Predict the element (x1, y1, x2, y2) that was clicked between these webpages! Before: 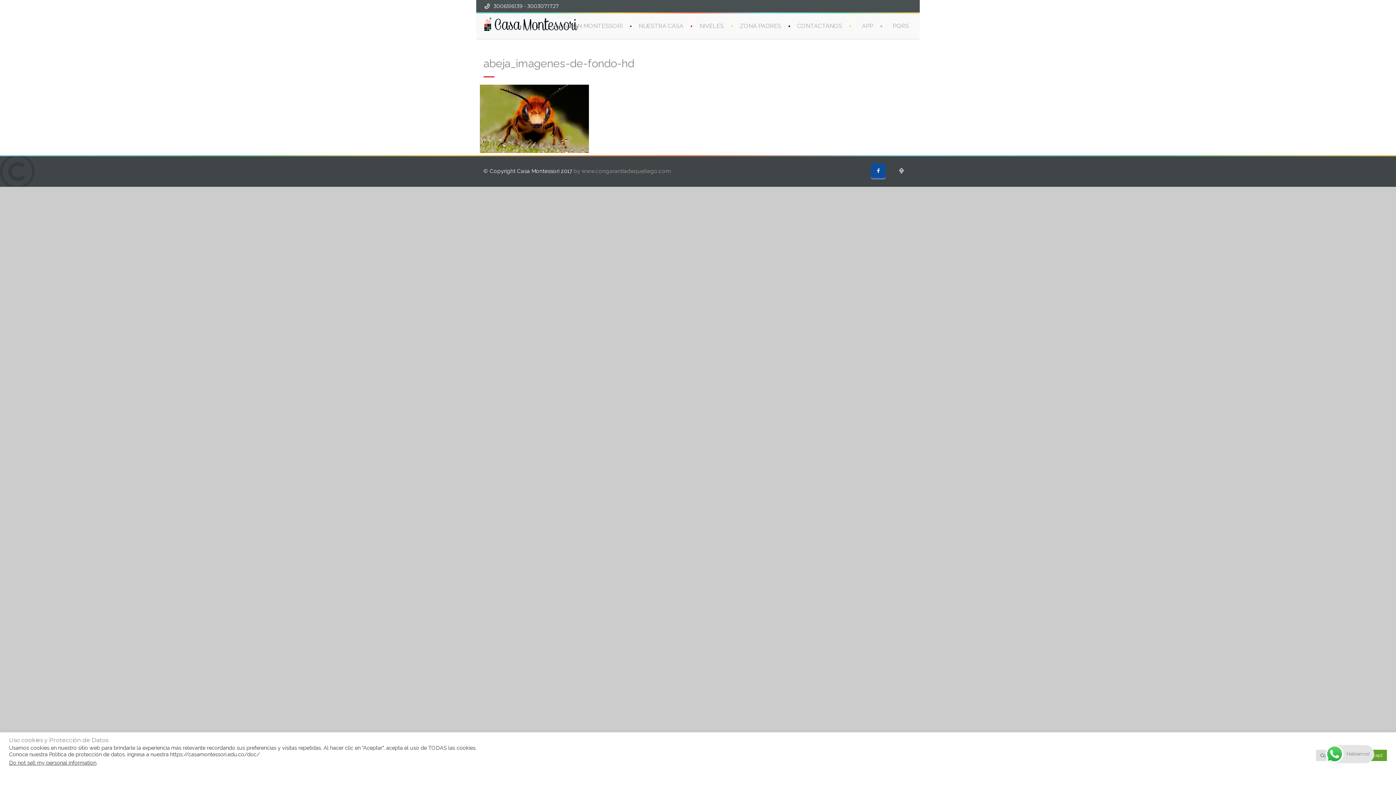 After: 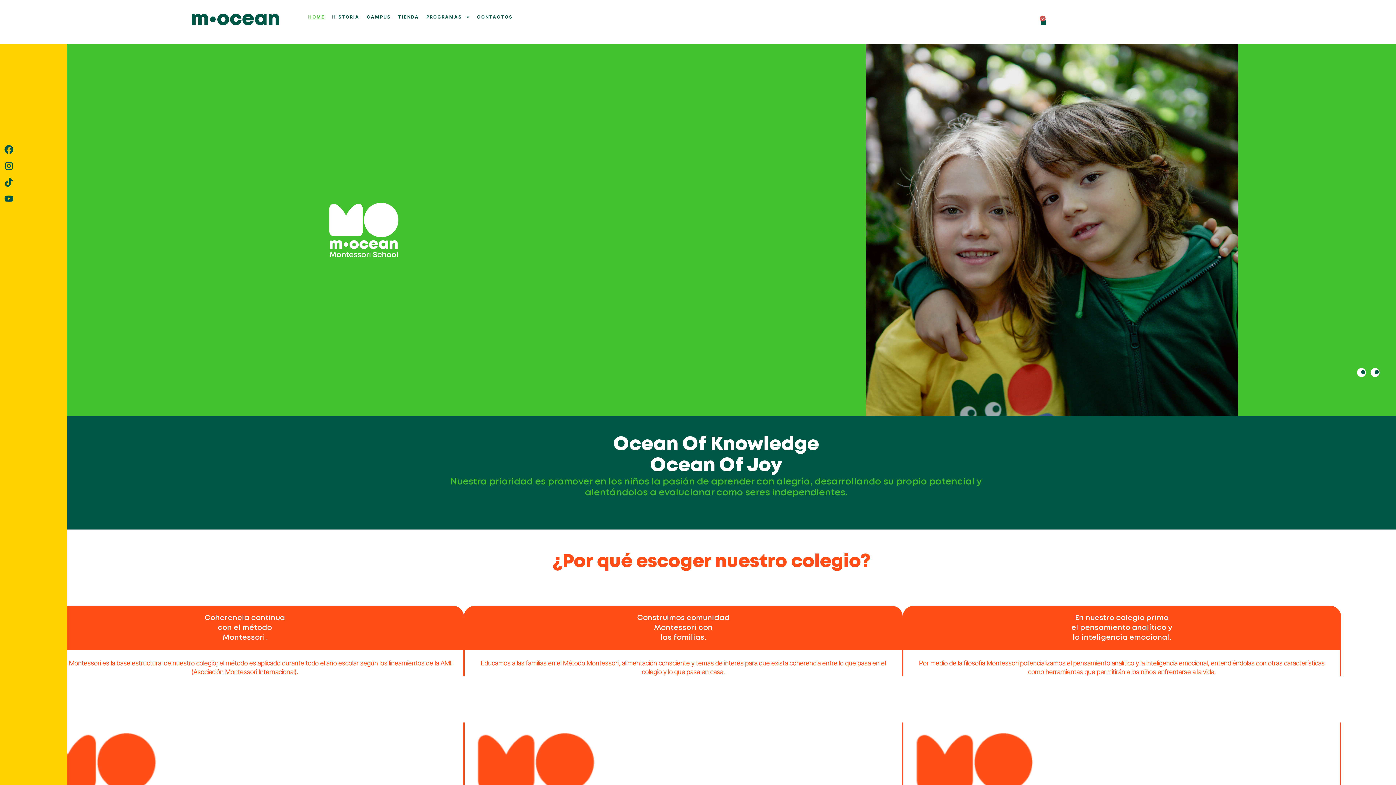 Action: bbox: (638, 22, 699, 29) label: NUESTRA CASA